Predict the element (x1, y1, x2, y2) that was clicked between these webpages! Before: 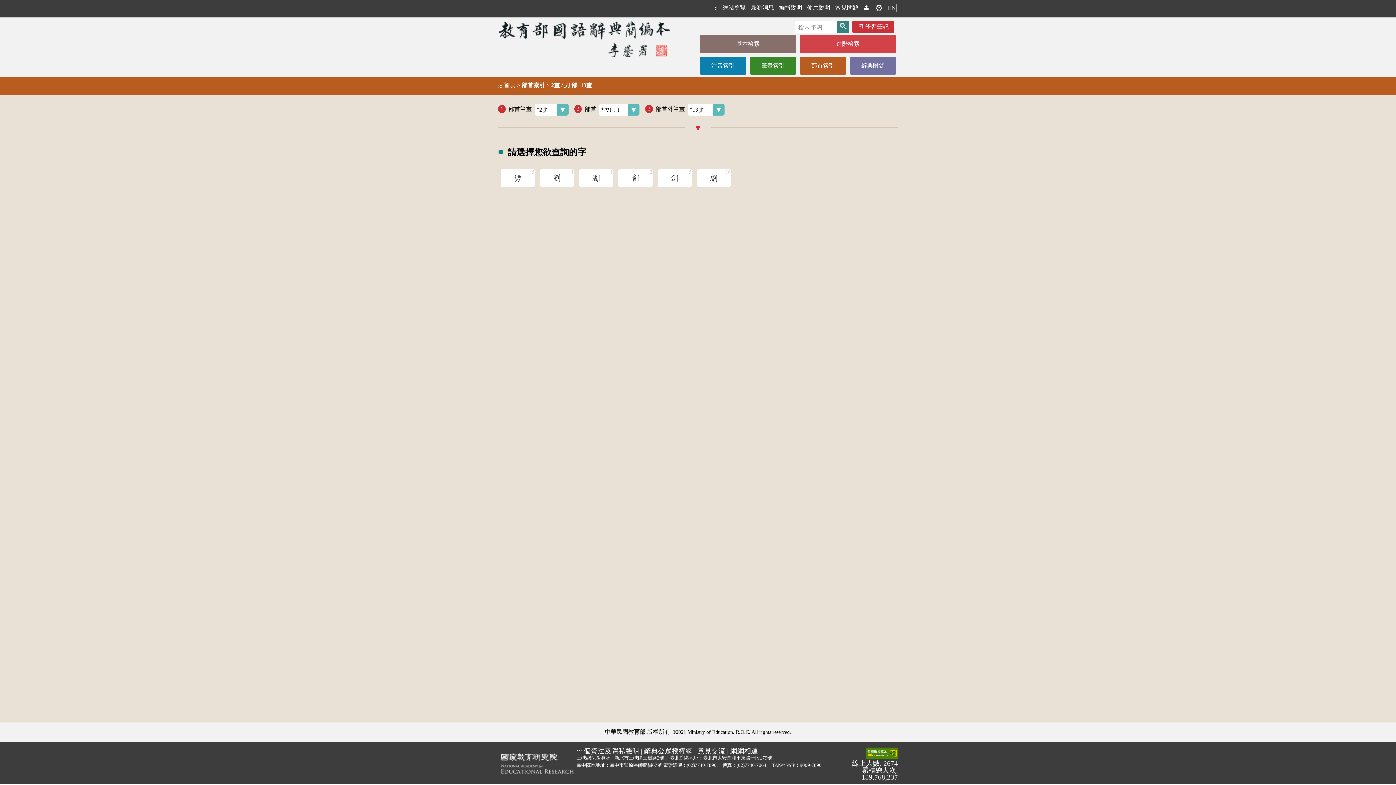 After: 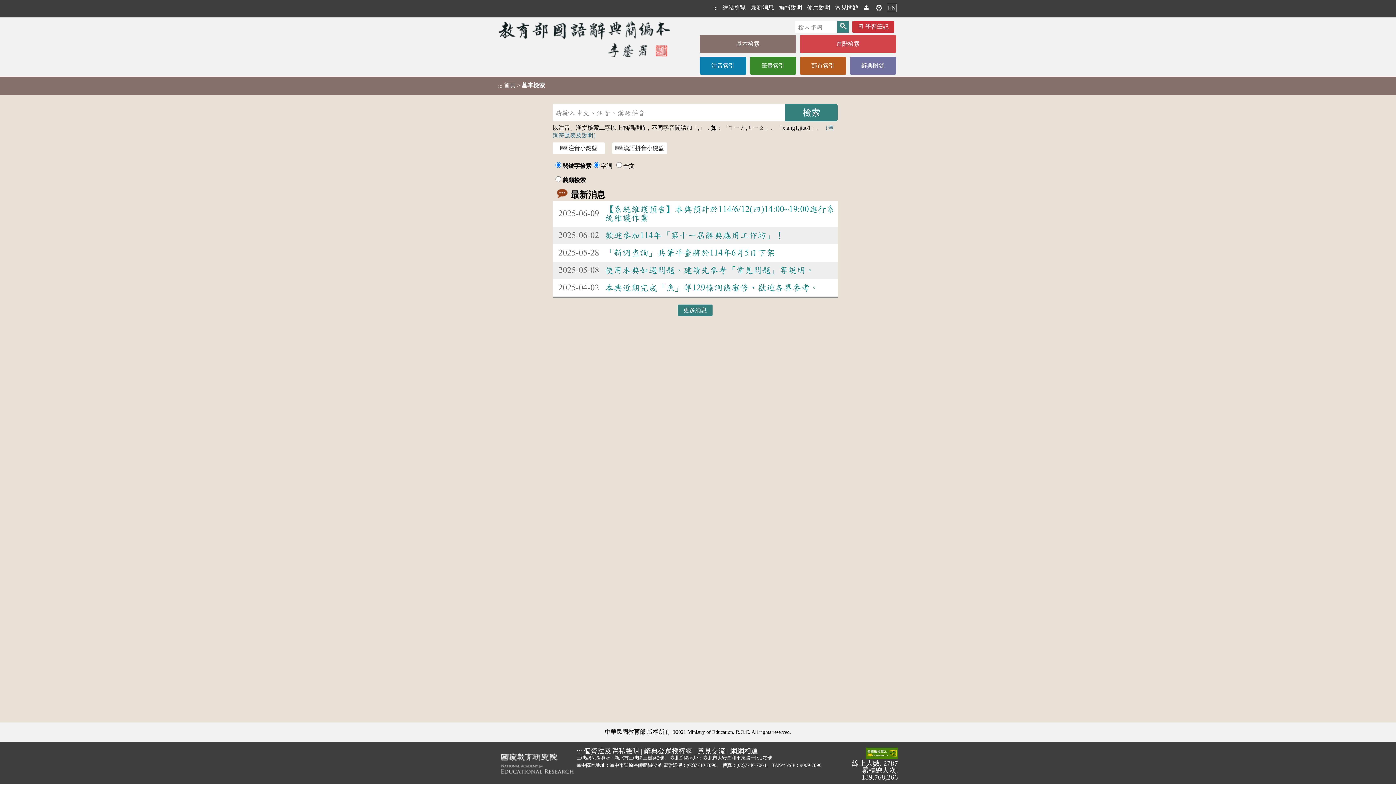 Action: bbox: (498, 17, 672, 60)